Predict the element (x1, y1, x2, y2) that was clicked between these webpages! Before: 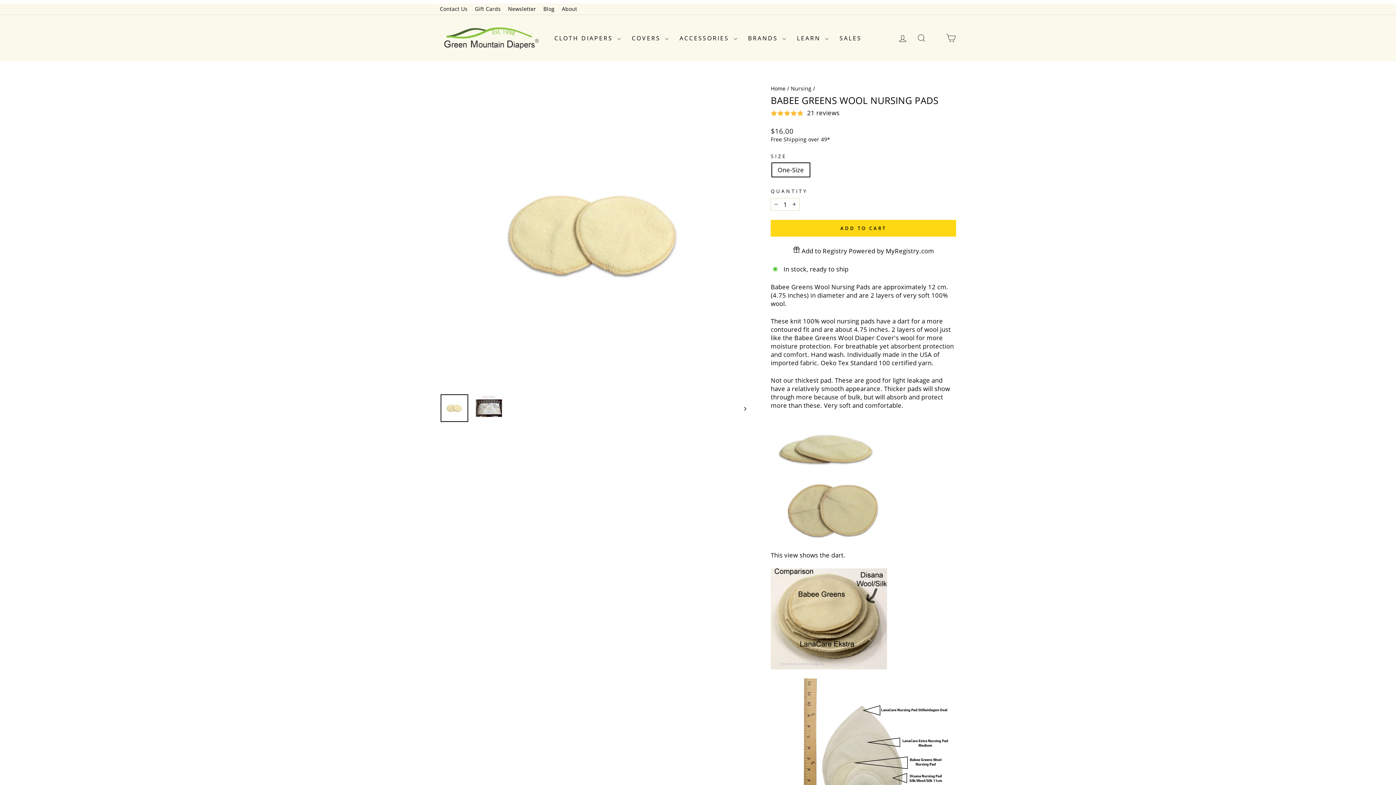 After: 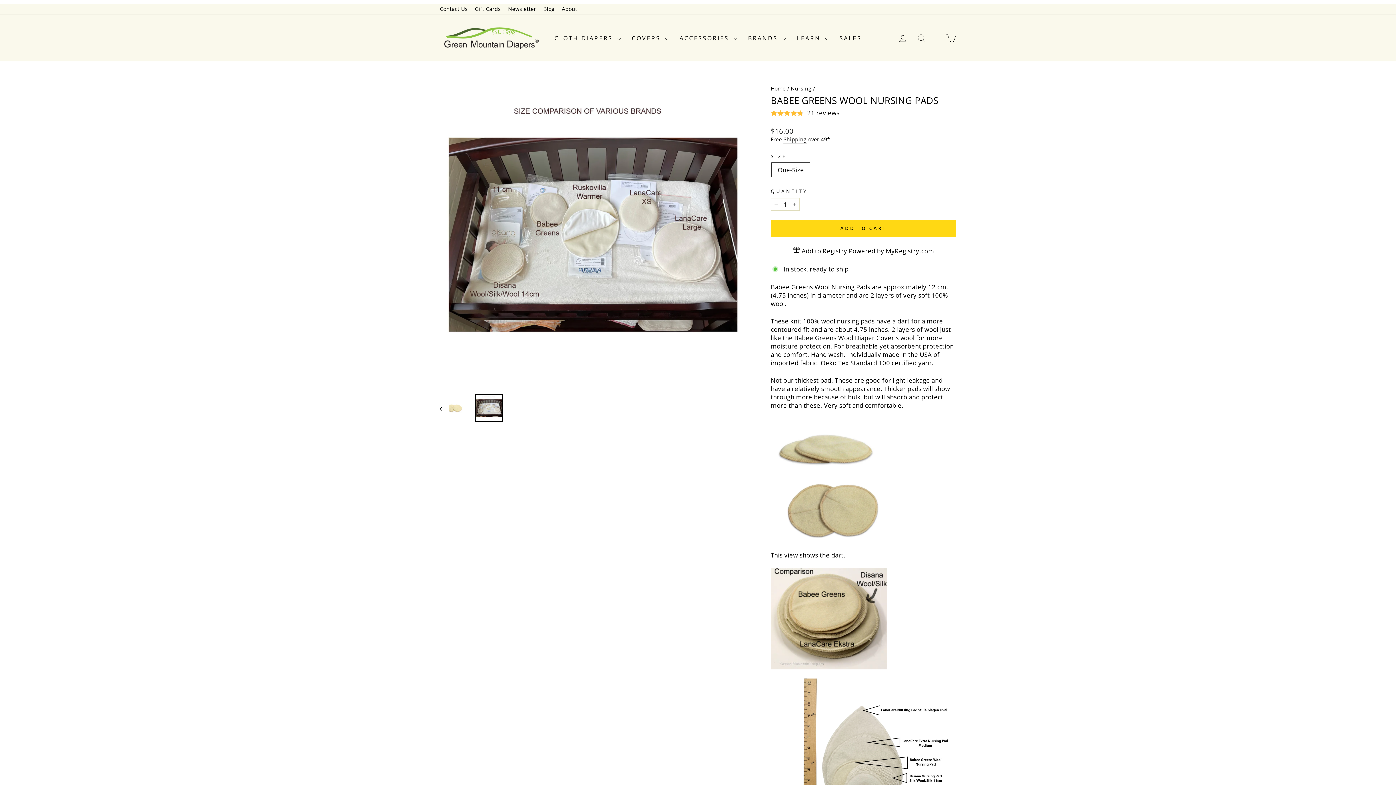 Action: bbox: (475, 394, 502, 422)